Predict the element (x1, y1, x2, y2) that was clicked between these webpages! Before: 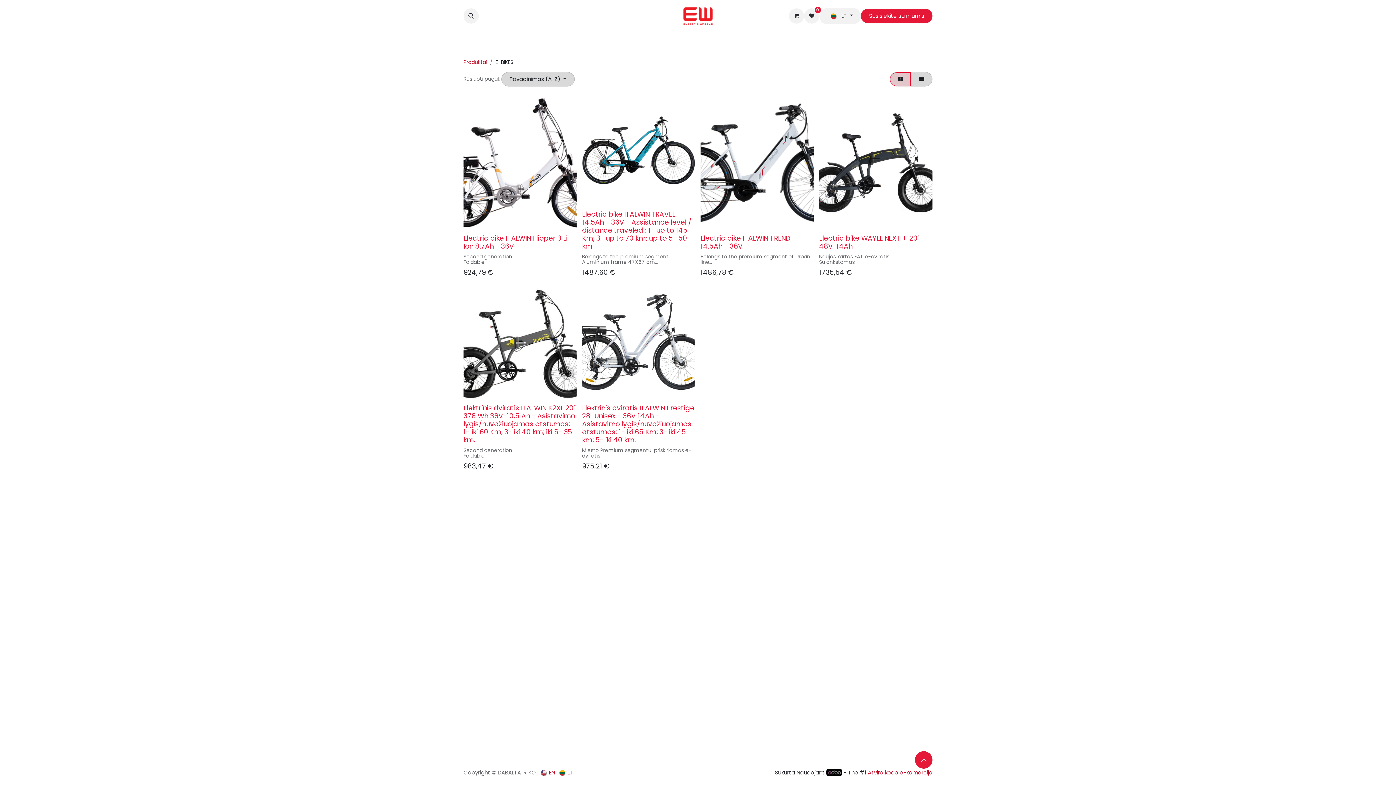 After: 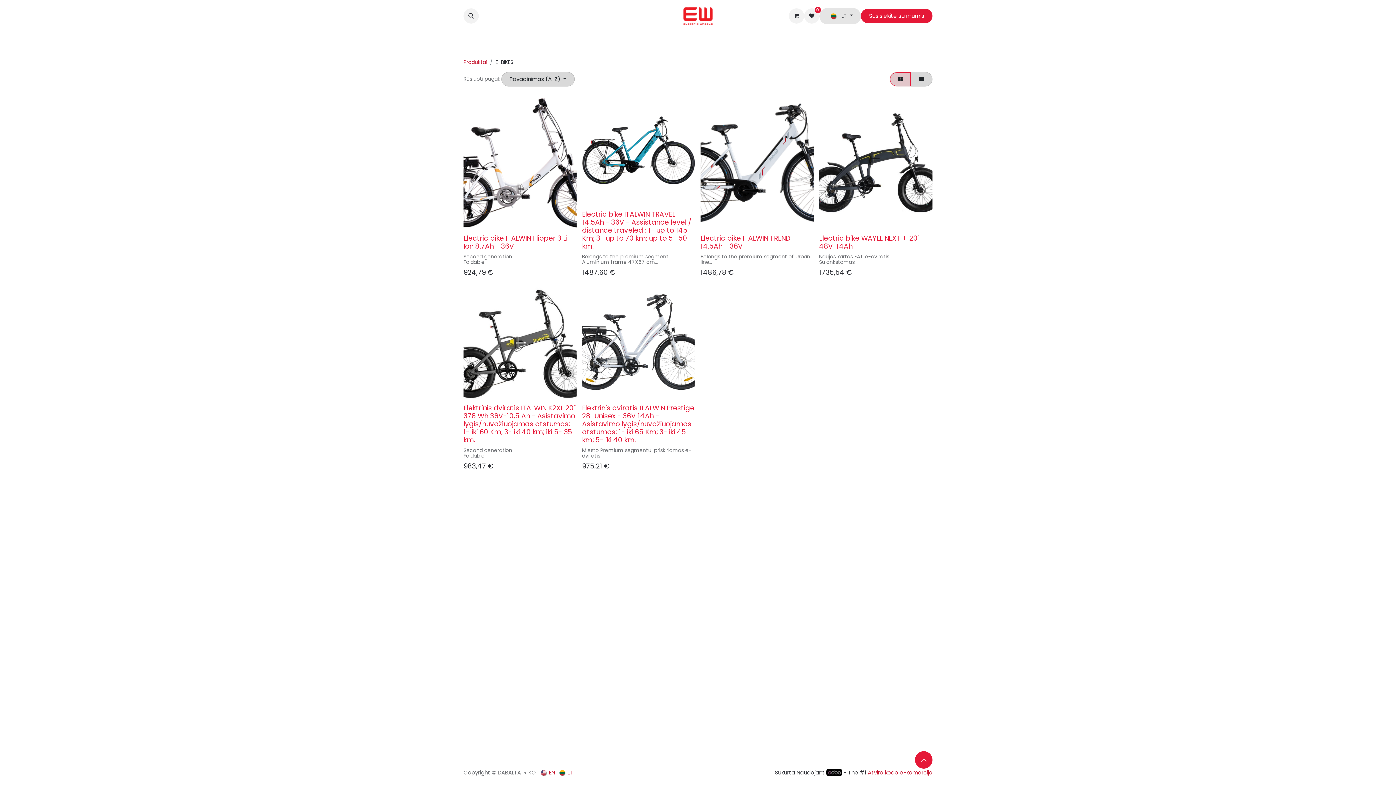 Action: bbox: (819, 7, 861, 24) label:  LT 